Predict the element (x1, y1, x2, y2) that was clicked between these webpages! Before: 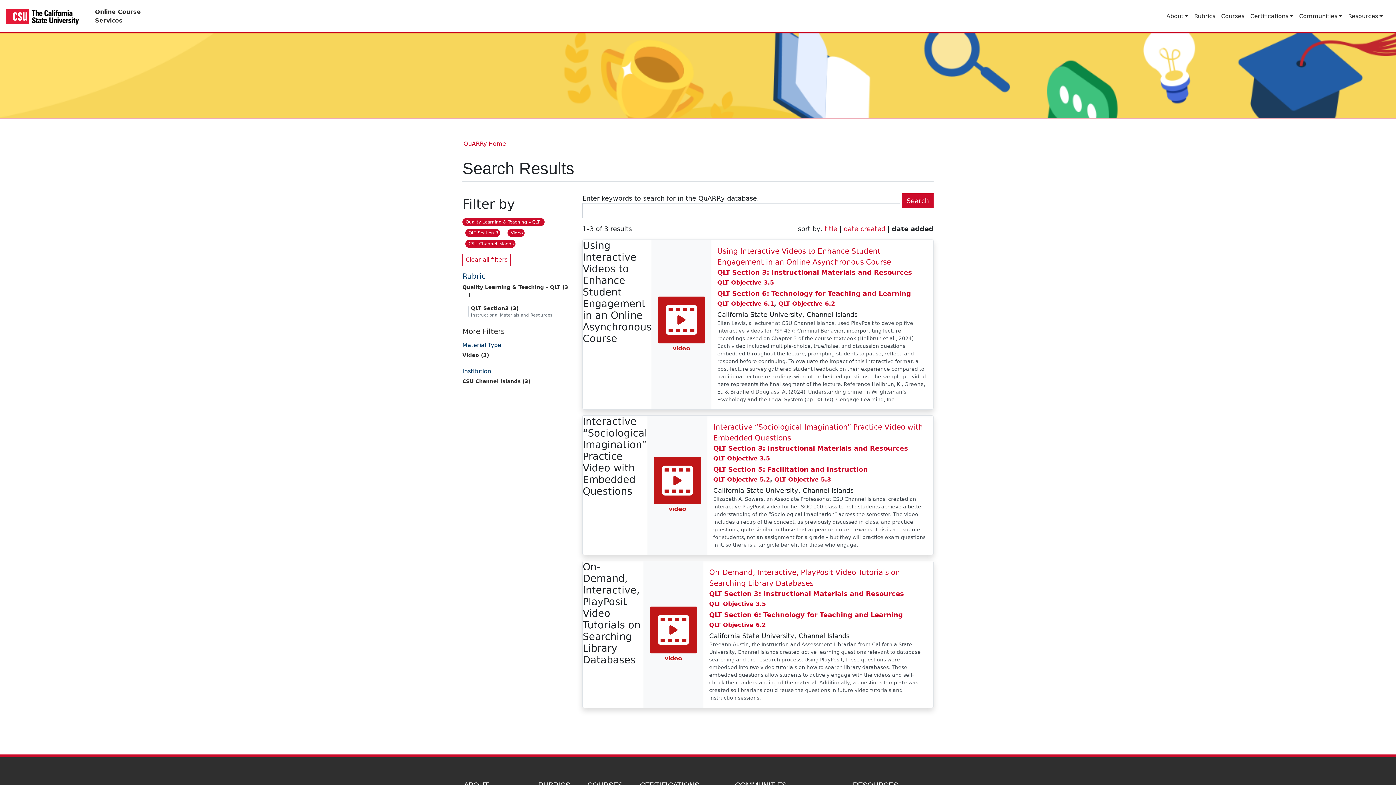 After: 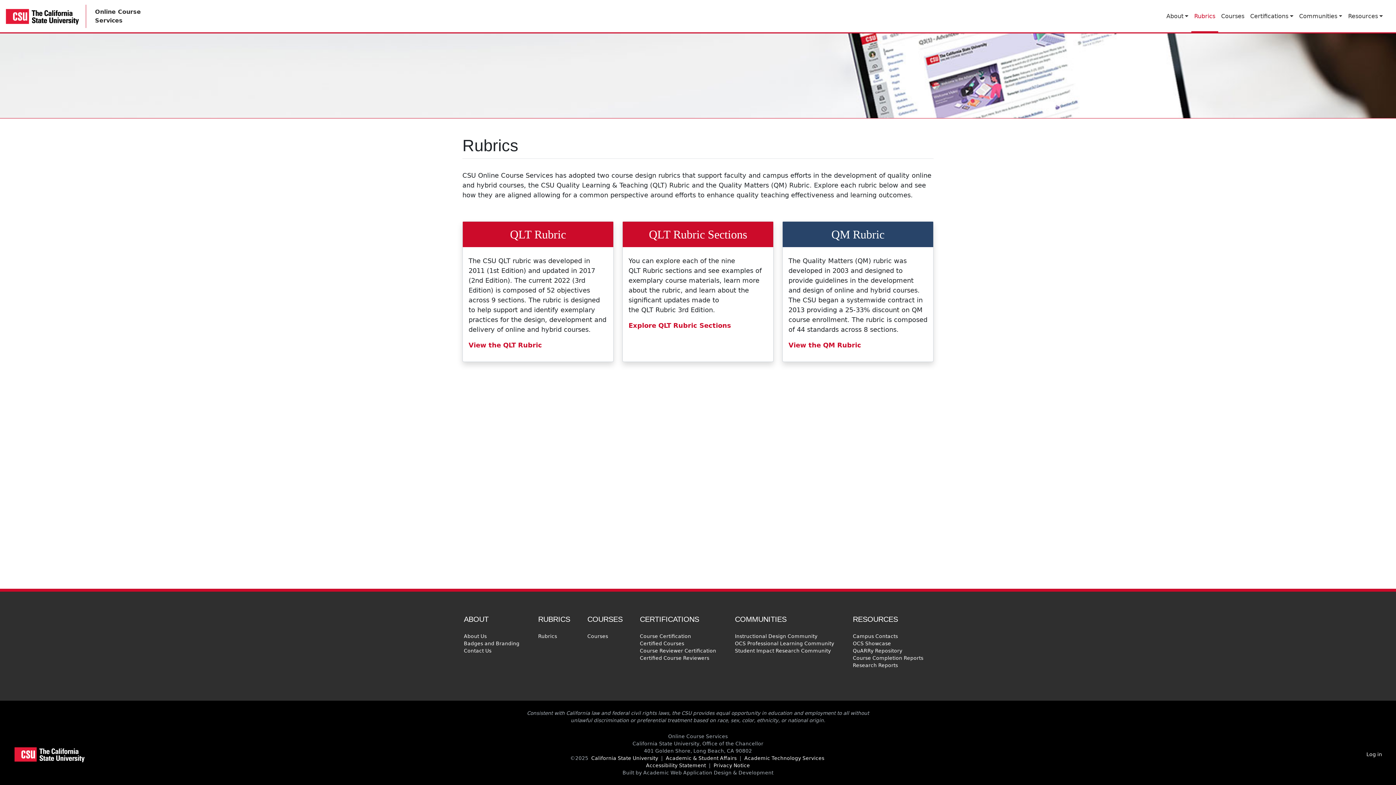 Action: bbox: (1191, 8, 1218, 23) label: Rubrics